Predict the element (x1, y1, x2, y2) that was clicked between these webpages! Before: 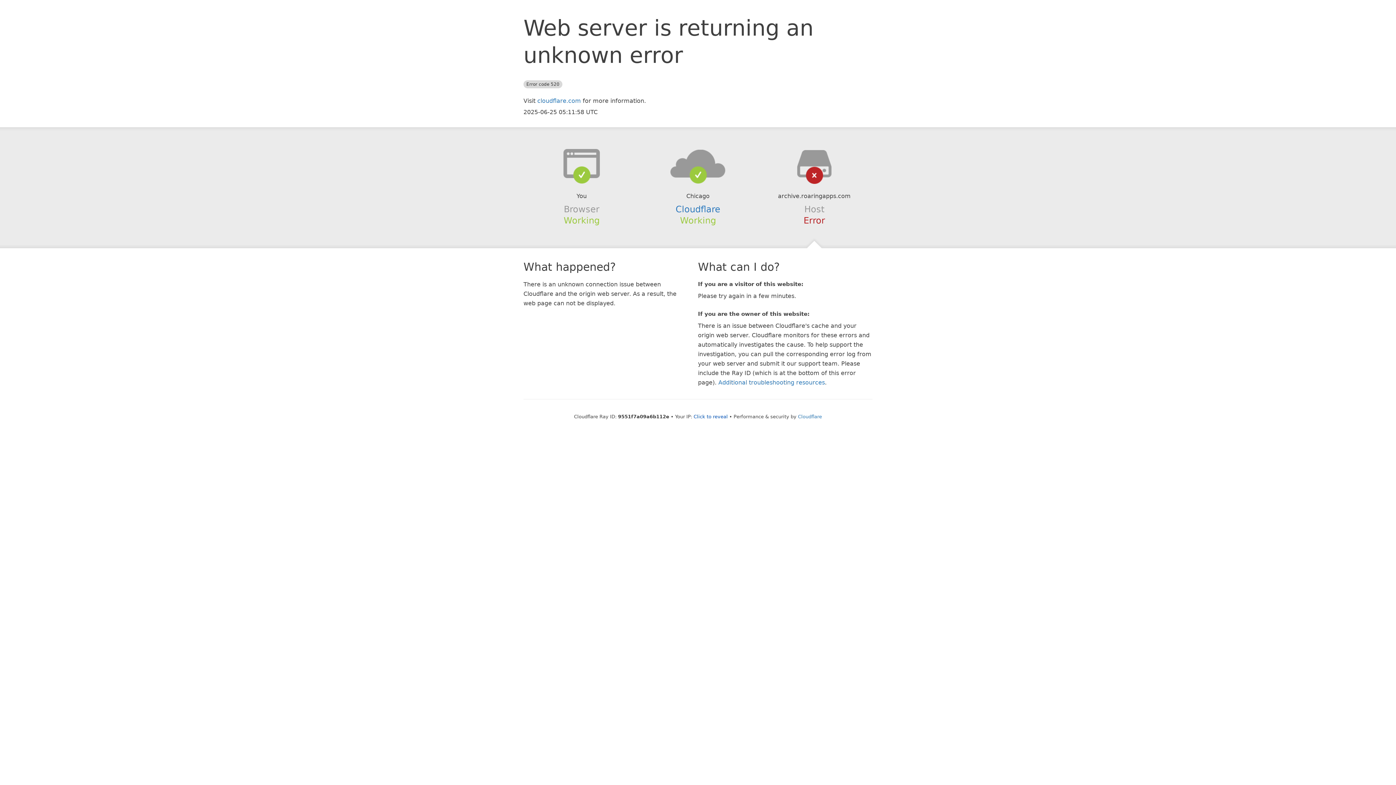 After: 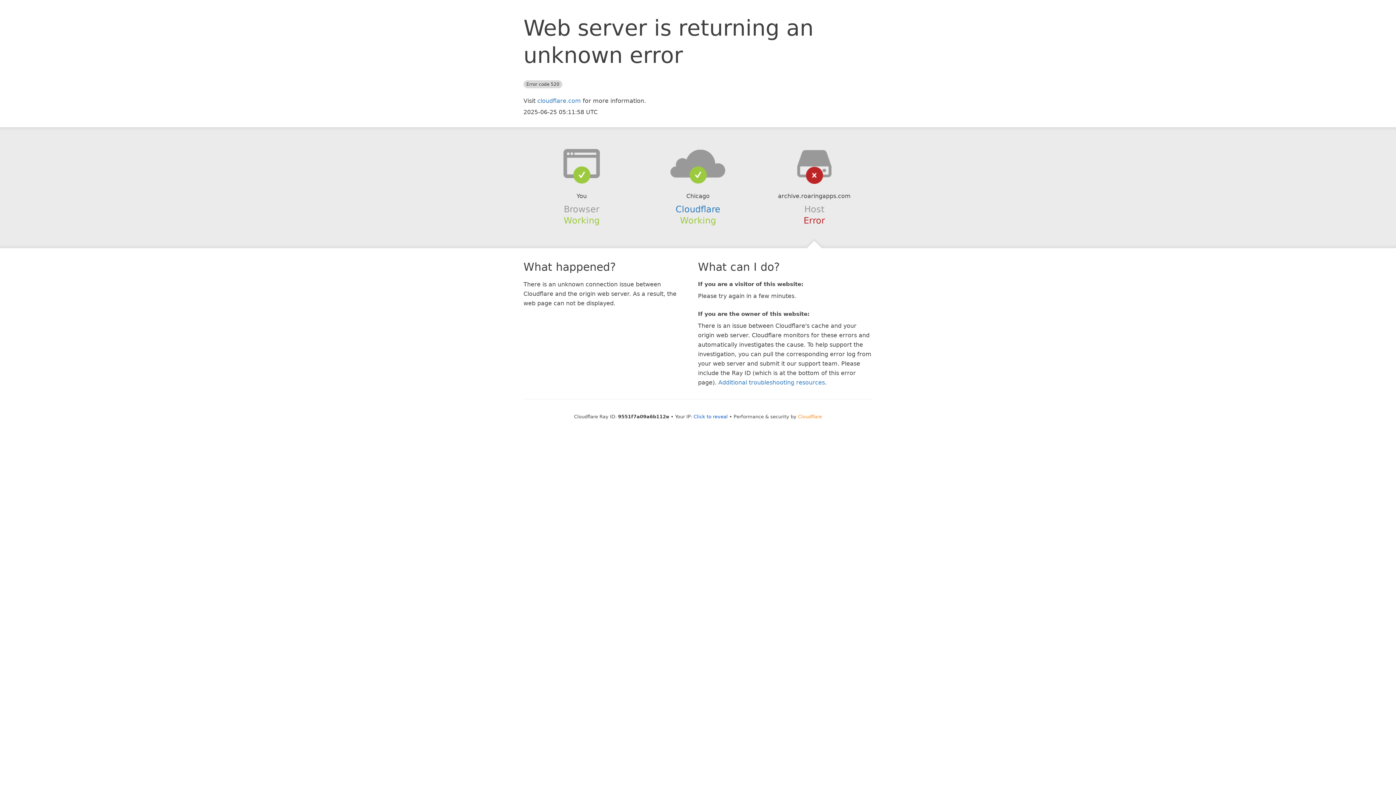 Action: bbox: (798, 414, 822, 419) label: Cloudflare